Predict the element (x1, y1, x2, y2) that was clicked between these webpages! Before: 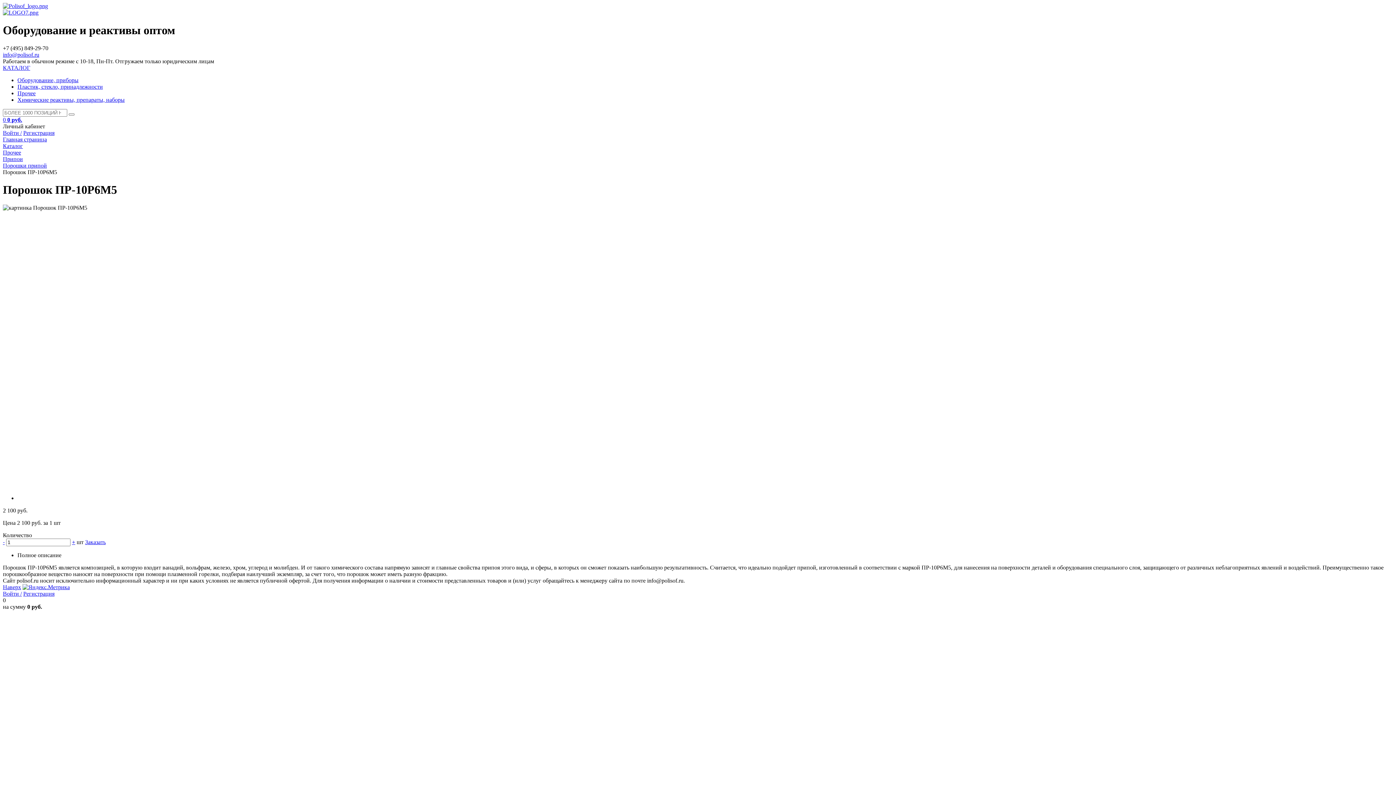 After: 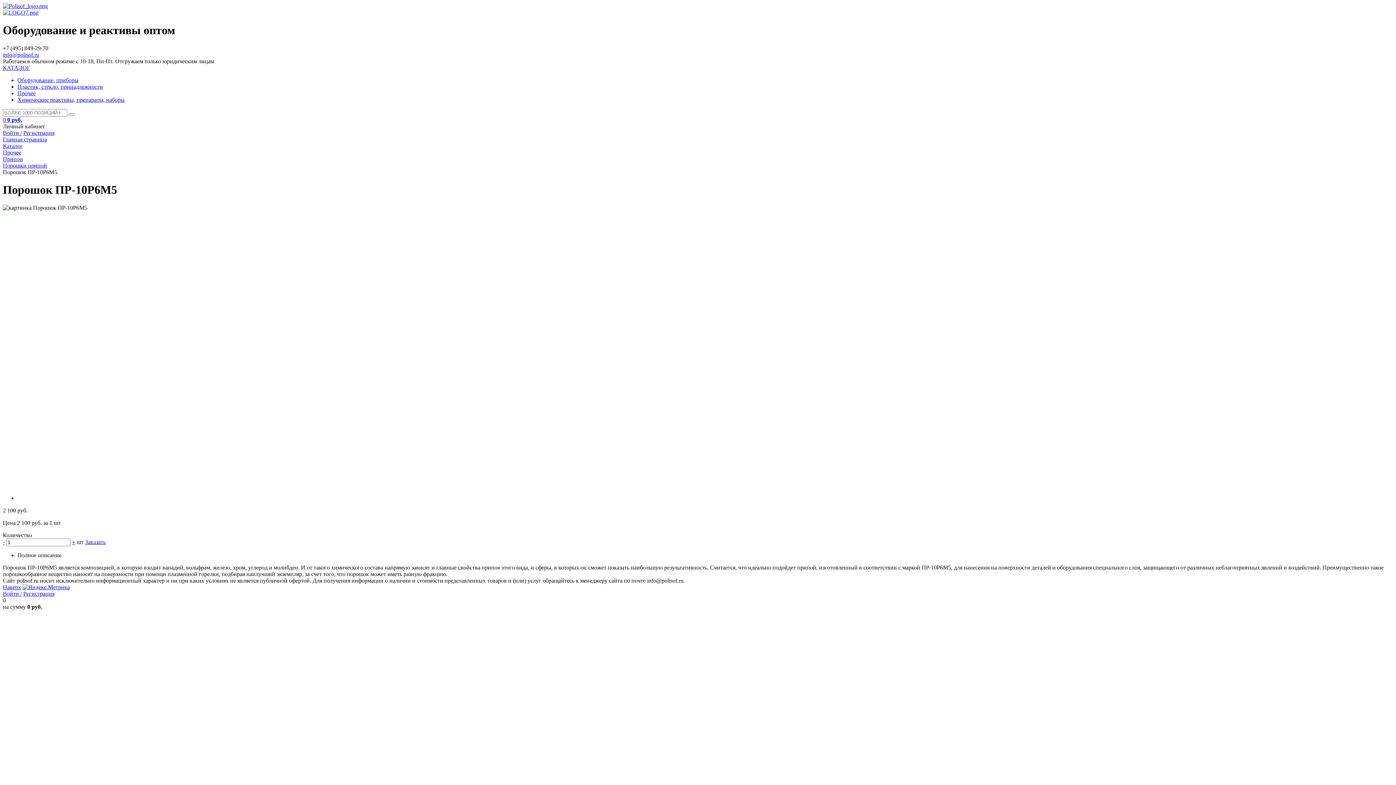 Action: bbox: (2, 51, 39, 57) label: info@polisof.ru